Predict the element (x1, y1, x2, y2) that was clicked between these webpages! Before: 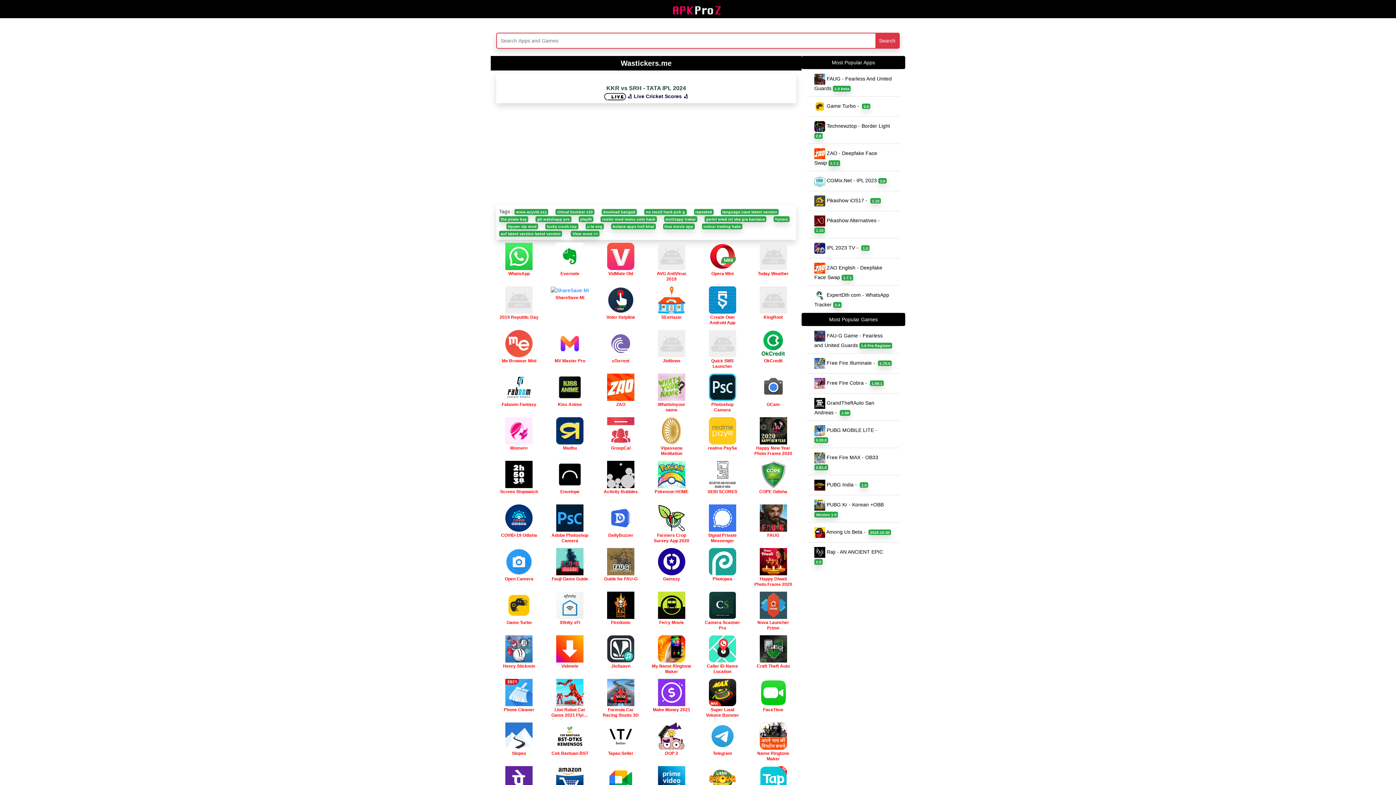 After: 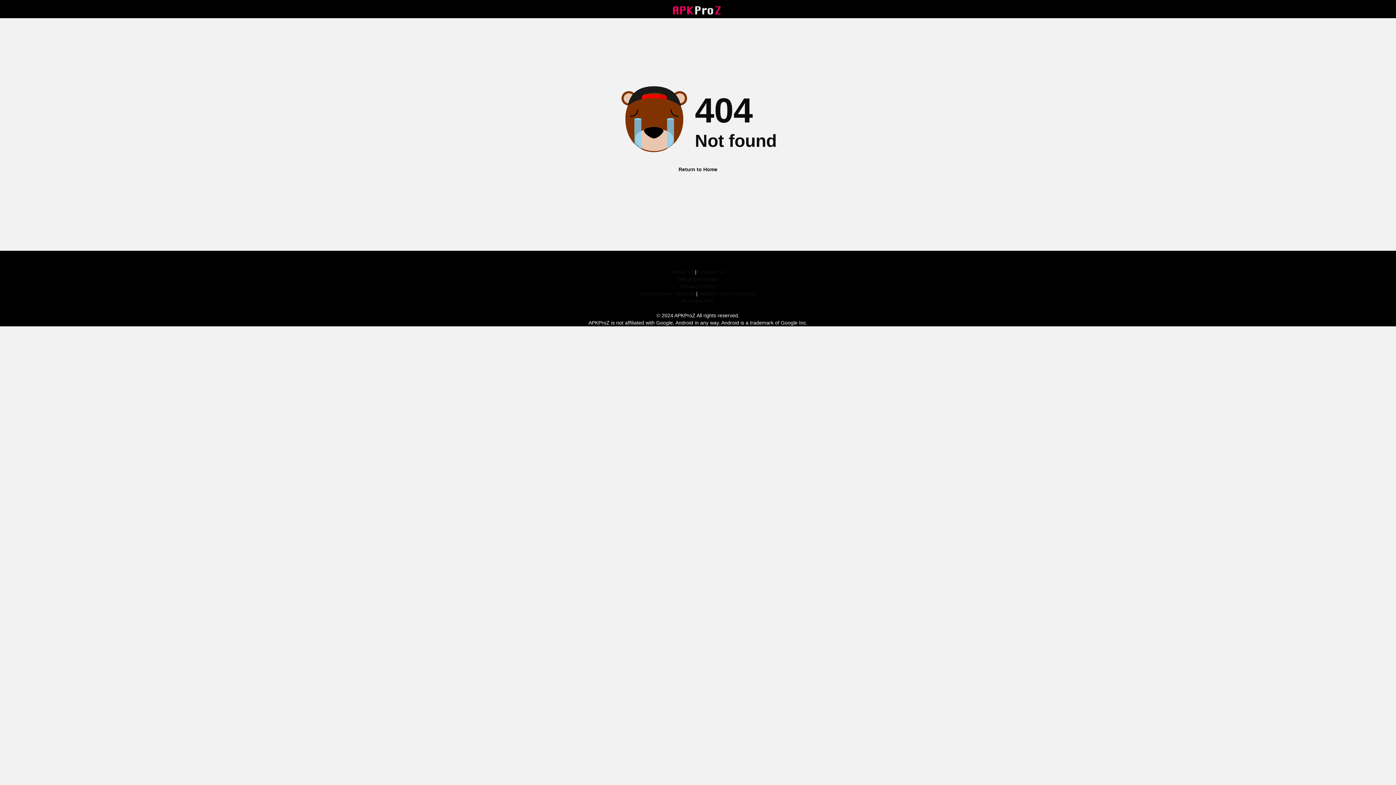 Action: bbox: (753, 340, 793, 370) label: OkCredit